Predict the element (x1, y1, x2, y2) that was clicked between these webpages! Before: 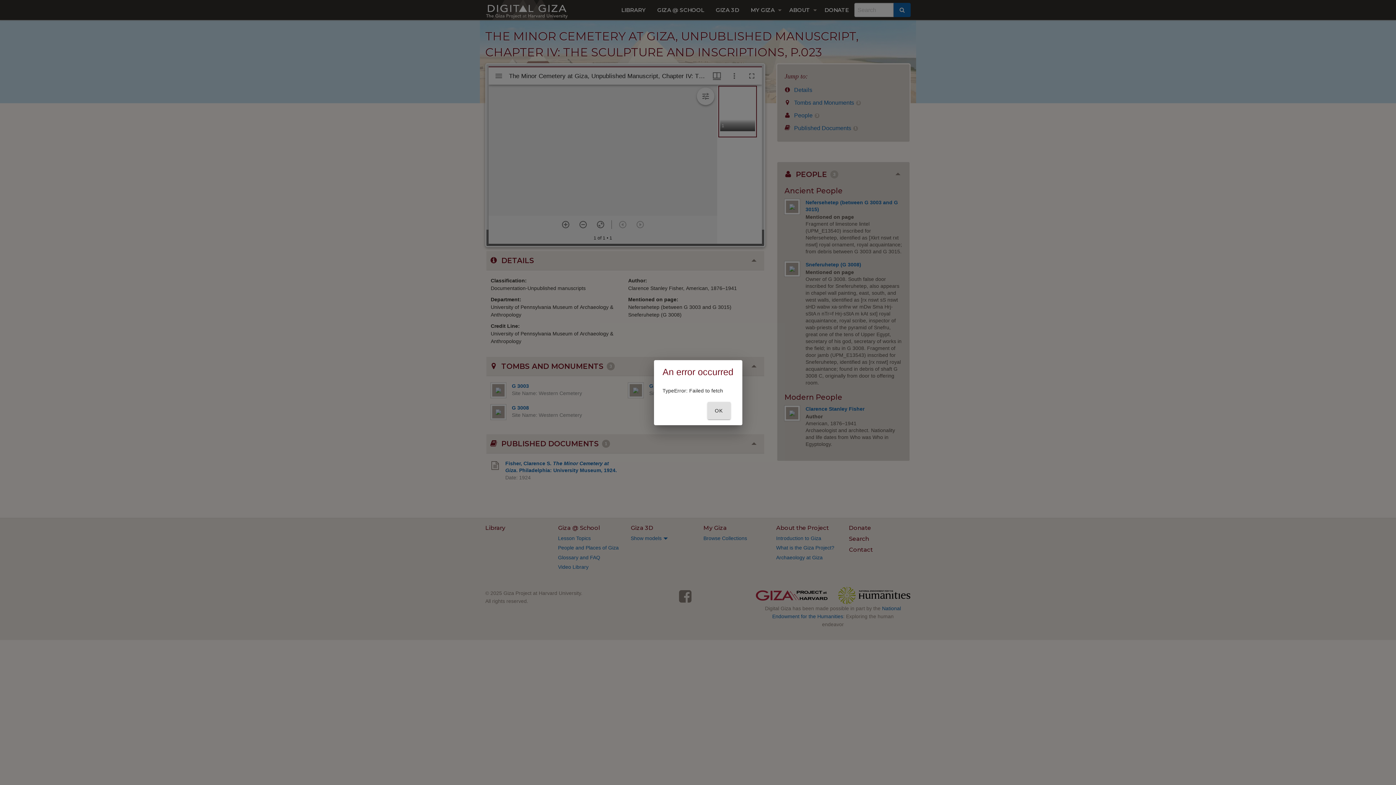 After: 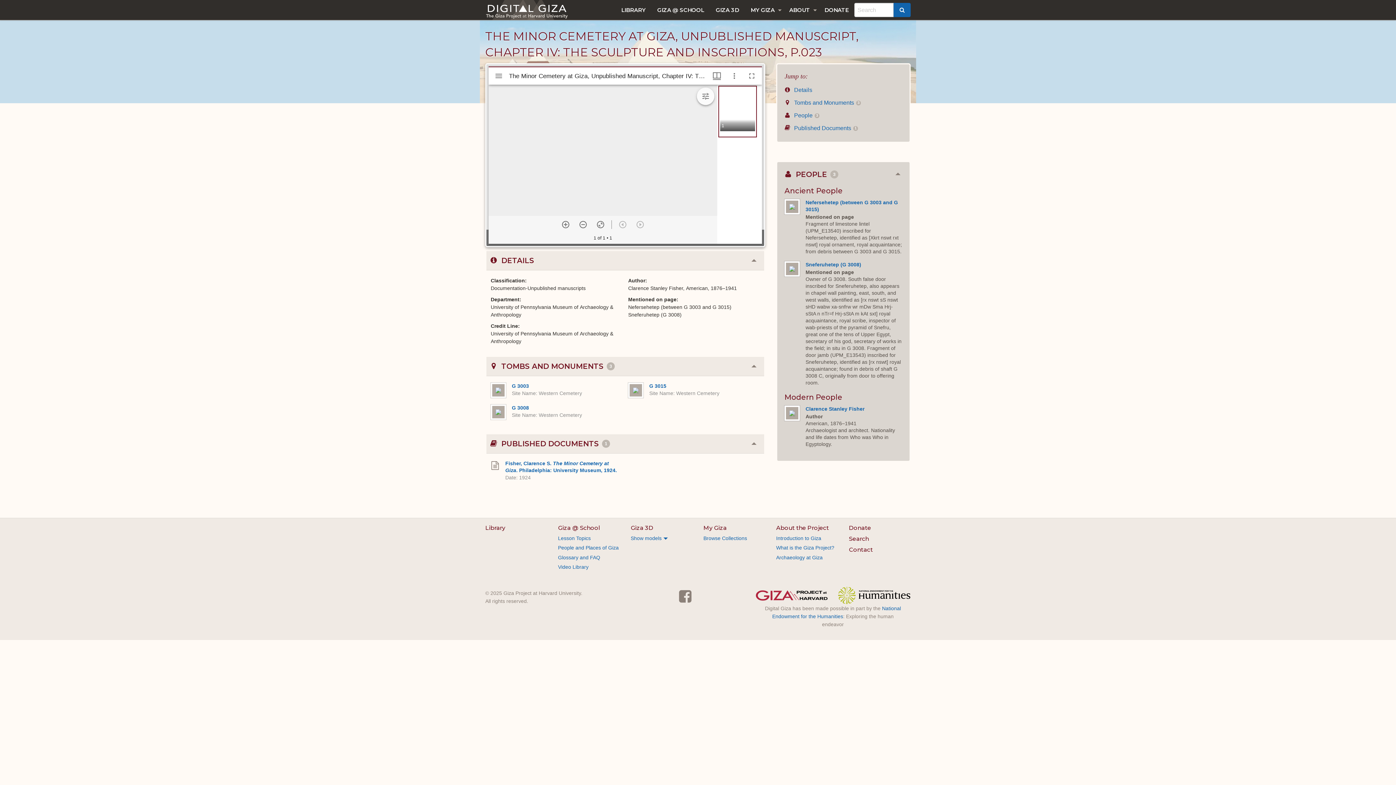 Action: label: OK bbox: (707, 402, 730, 419)